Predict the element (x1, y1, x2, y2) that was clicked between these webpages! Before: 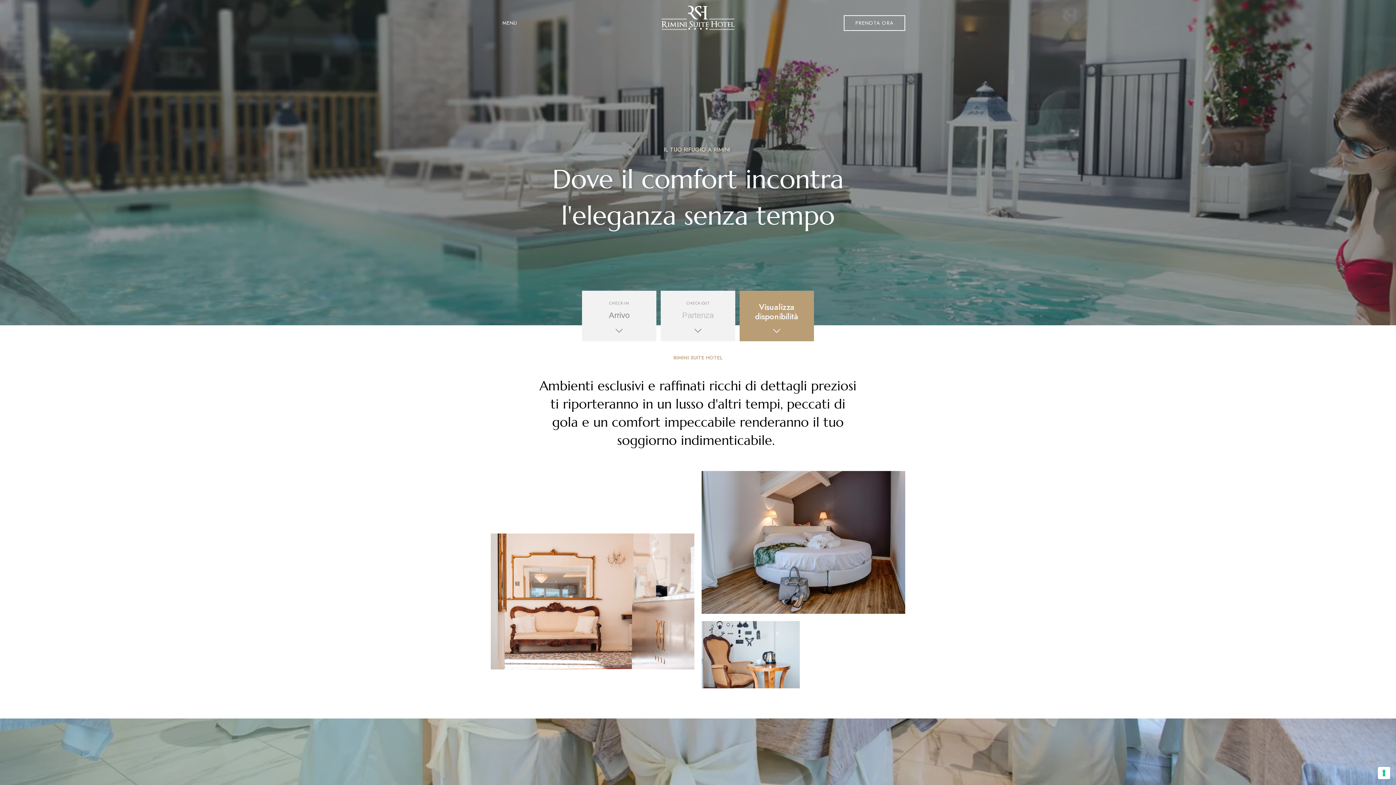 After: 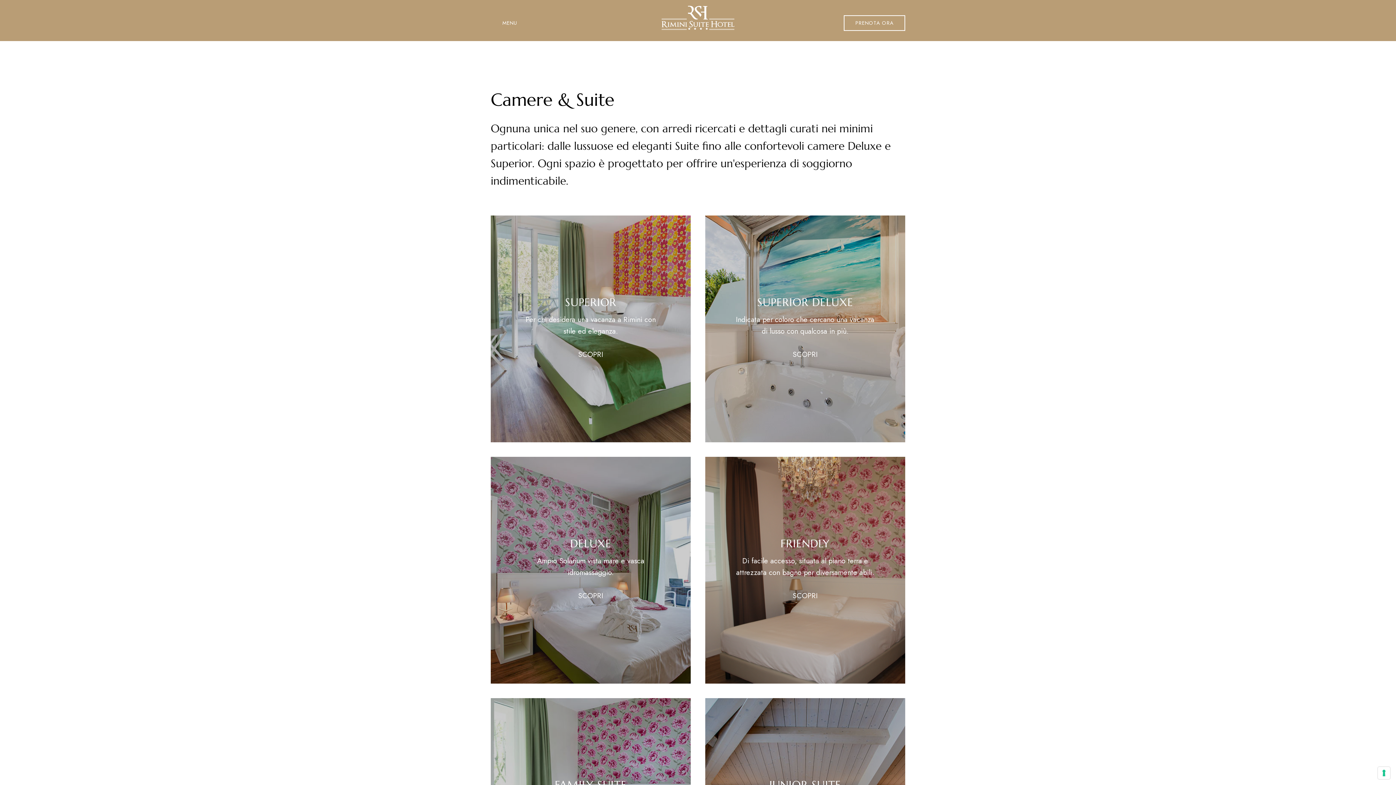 Action: label: Camere & Suite bbox: (624, 13, 676, 26)